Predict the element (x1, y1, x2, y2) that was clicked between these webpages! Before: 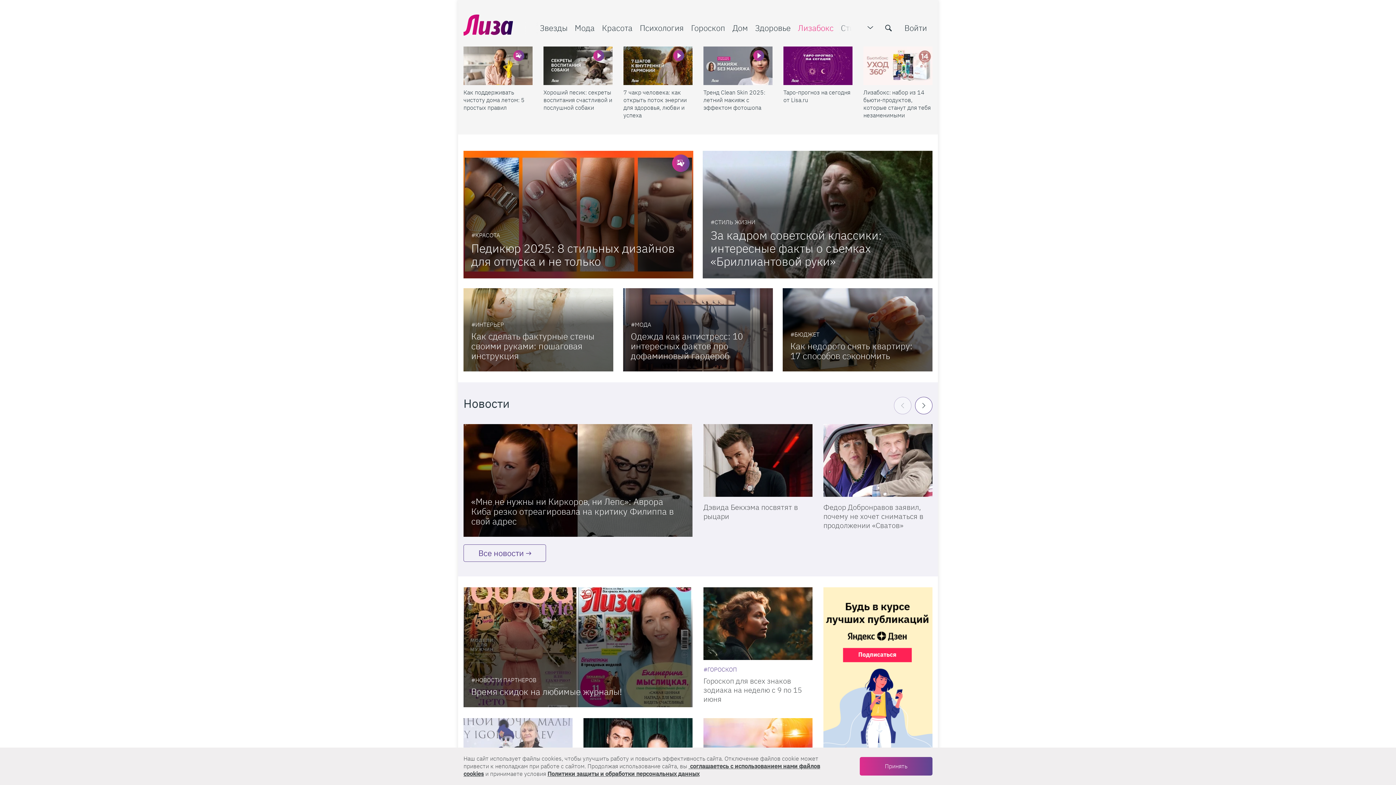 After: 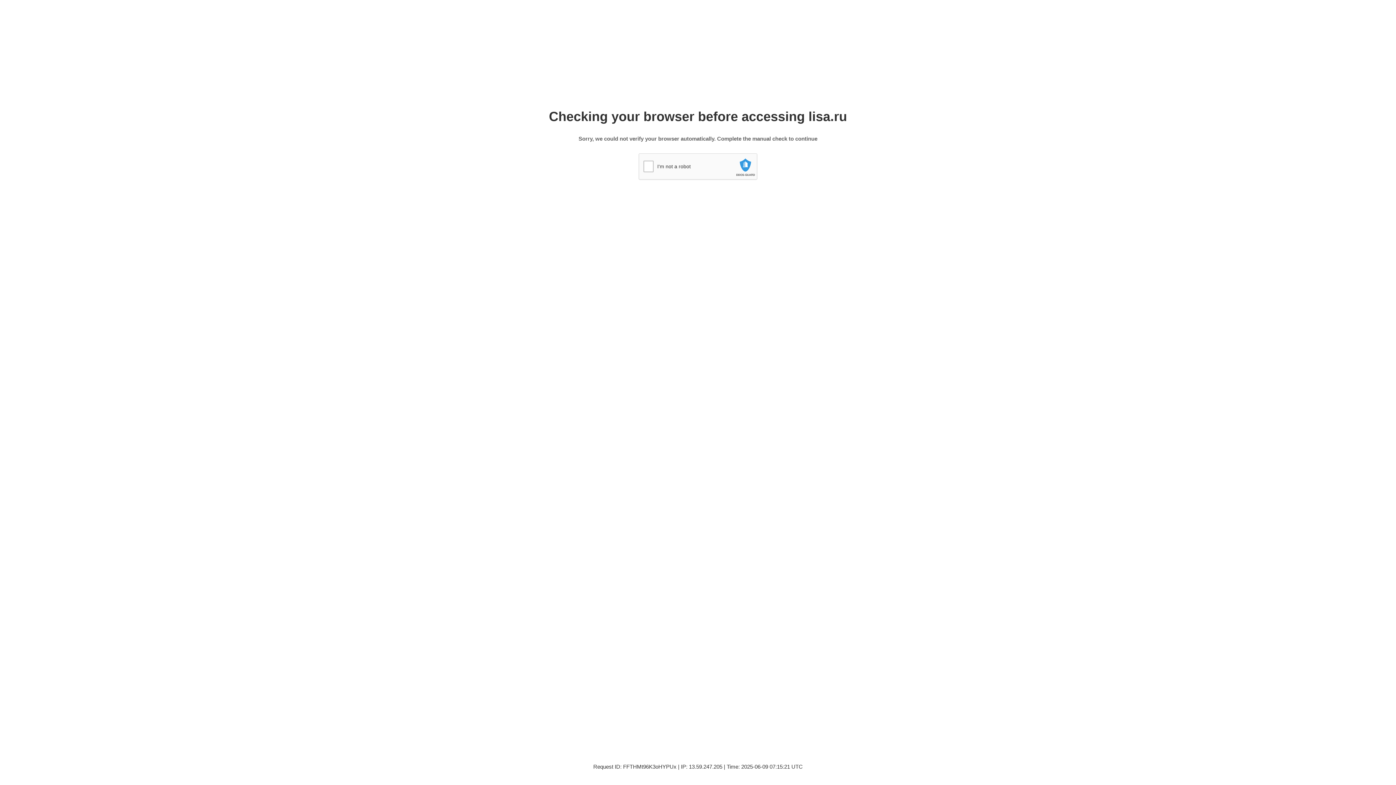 Action: bbox: (463, 46, 532, 85) label: Как поддерживать чистоту дома летом: 5 простых правил